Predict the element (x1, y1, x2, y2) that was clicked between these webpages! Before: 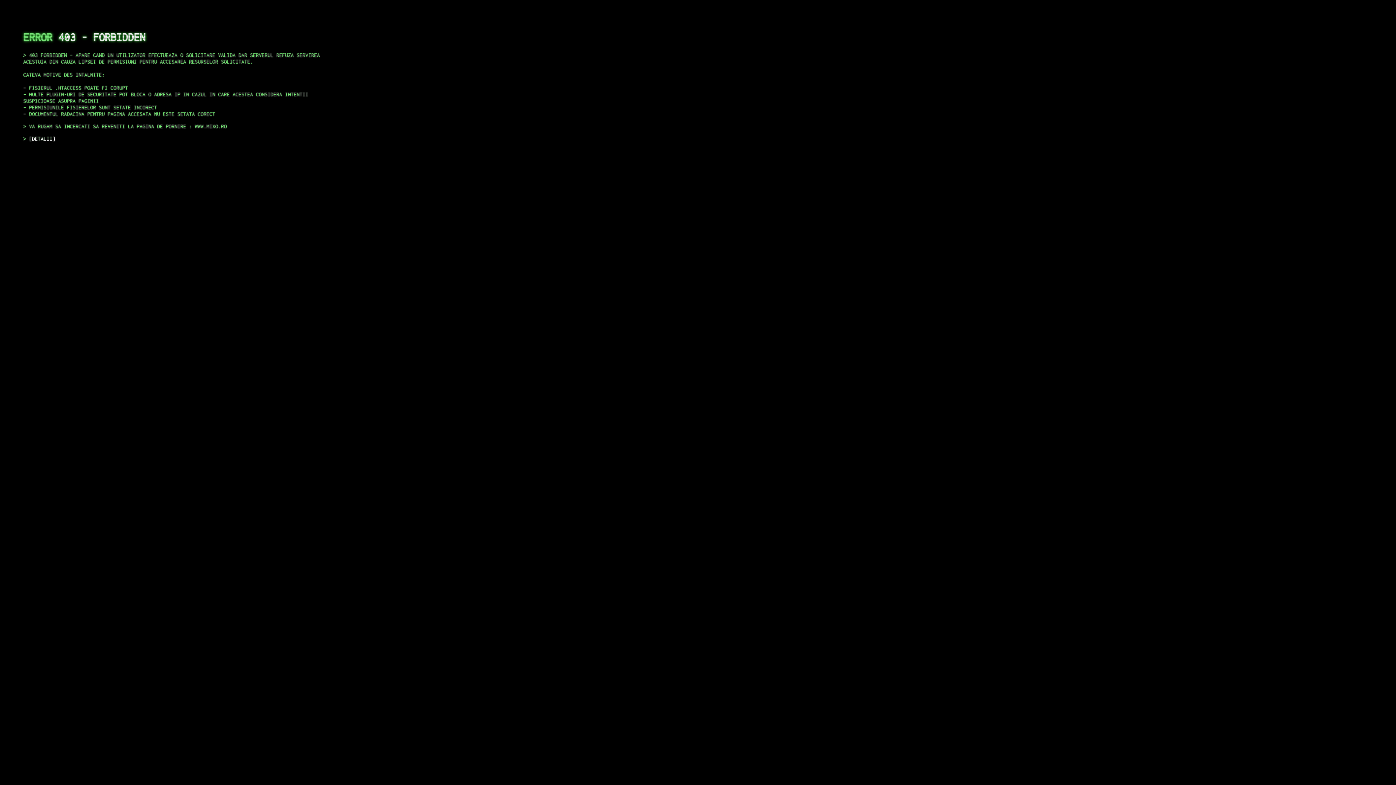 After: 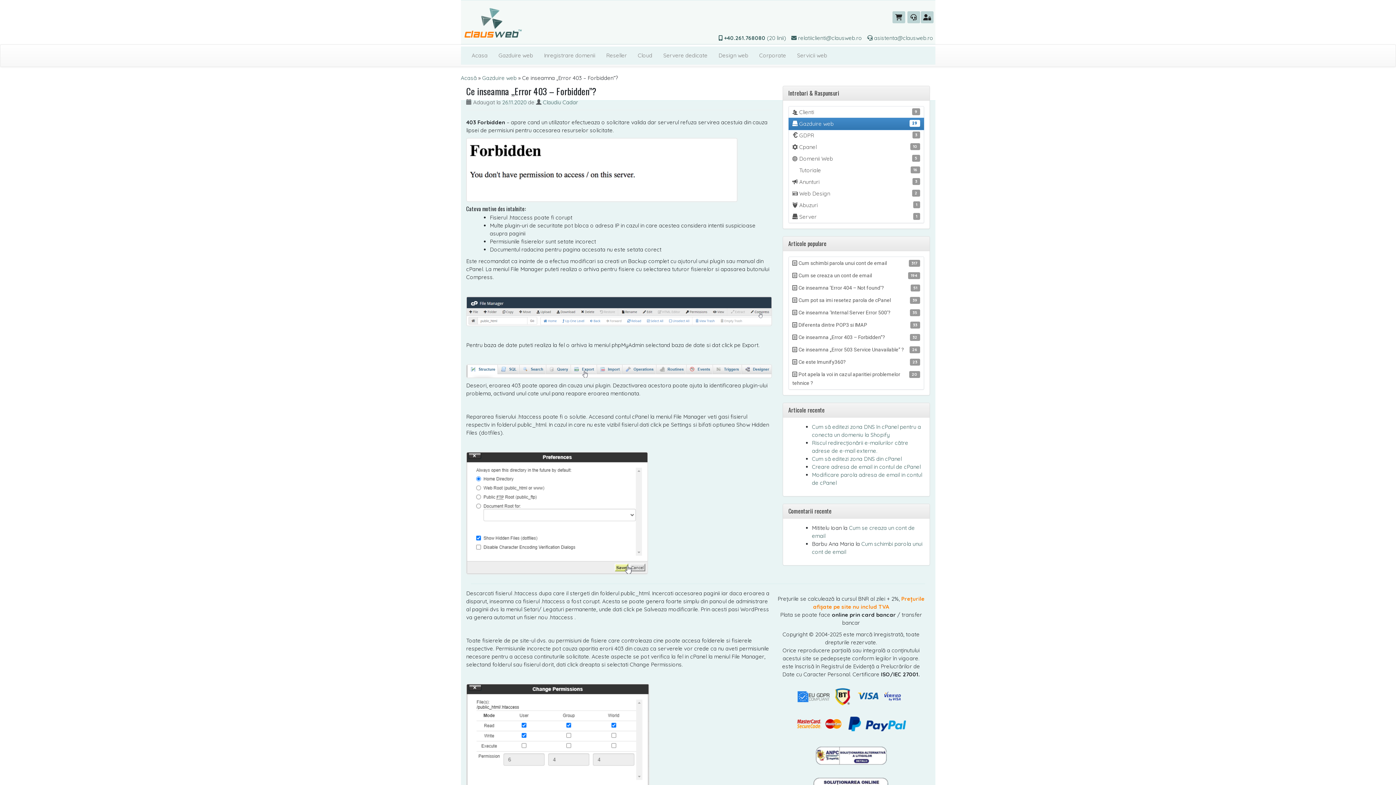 Action: bbox: (29, 135, 55, 141) label: DETALII